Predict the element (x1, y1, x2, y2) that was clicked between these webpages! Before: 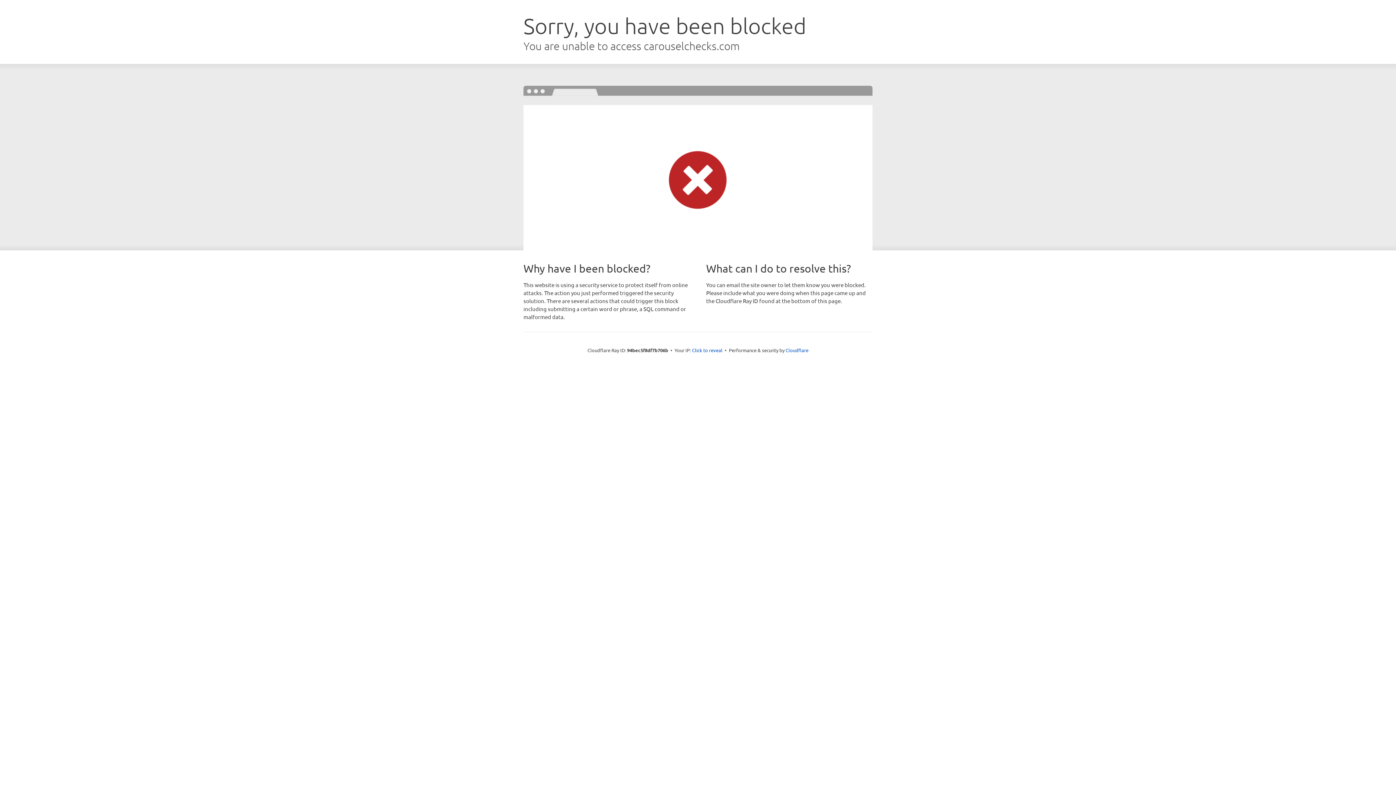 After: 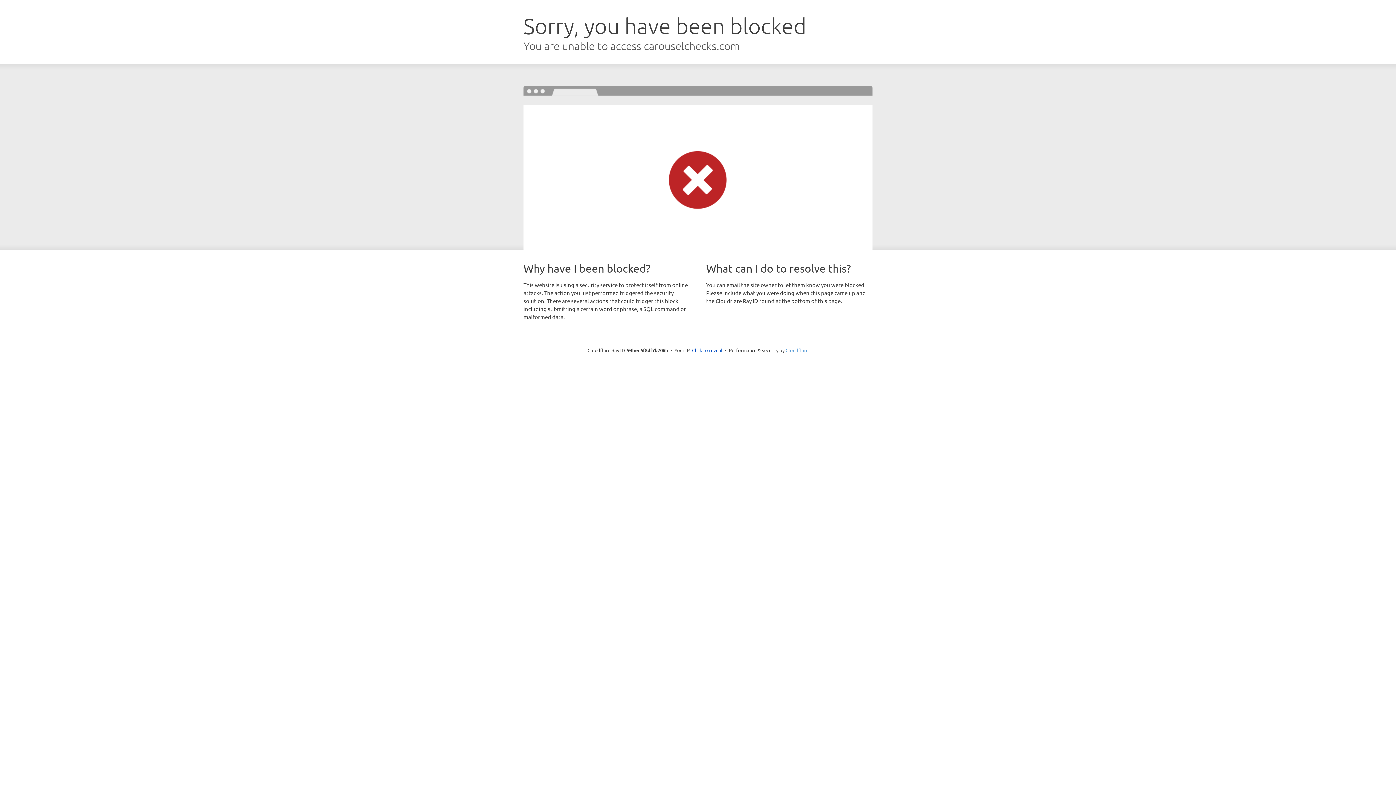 Action: label: Cloudflare bbox: (785, 347, 808, 353)